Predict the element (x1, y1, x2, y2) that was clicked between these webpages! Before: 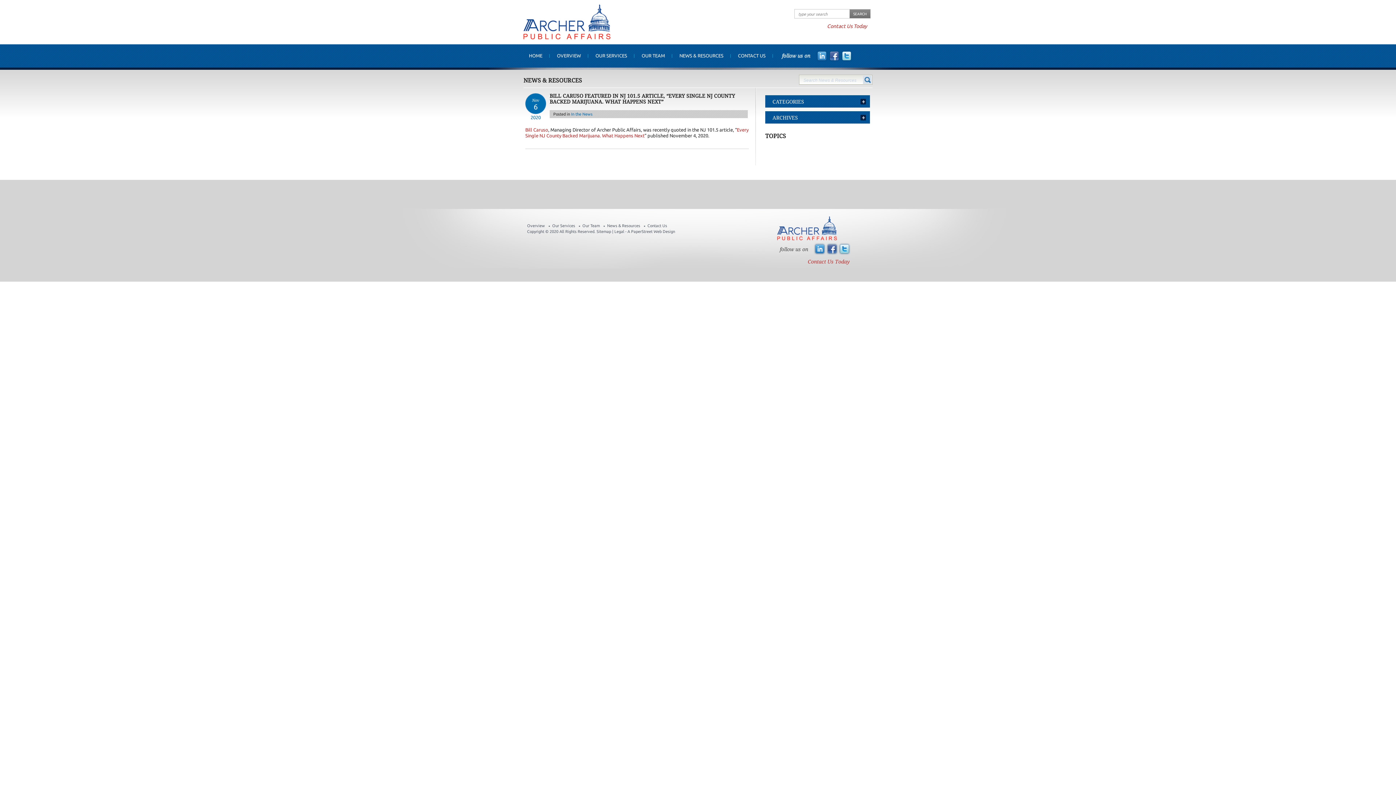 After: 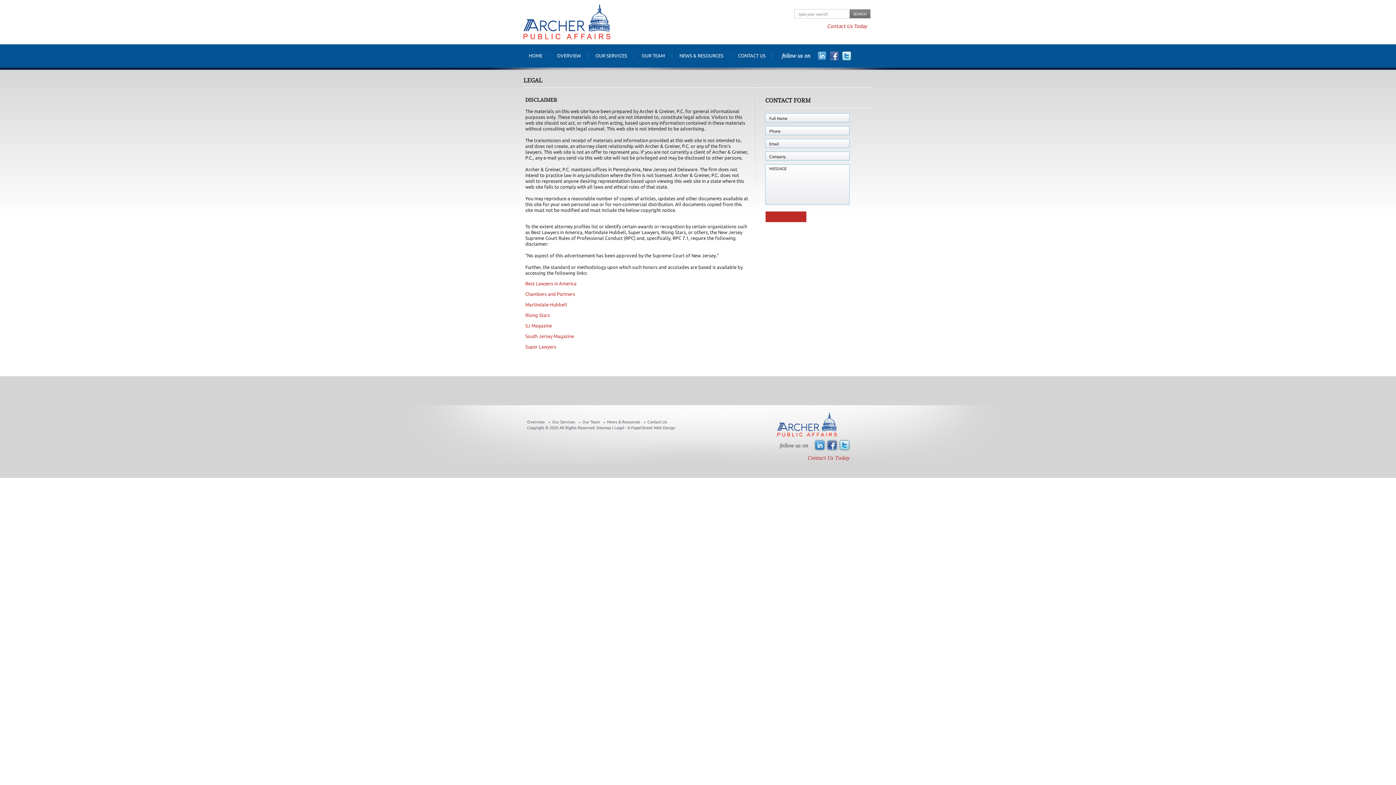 Action: label: Legal bbox: (614, 229, 624, 233)